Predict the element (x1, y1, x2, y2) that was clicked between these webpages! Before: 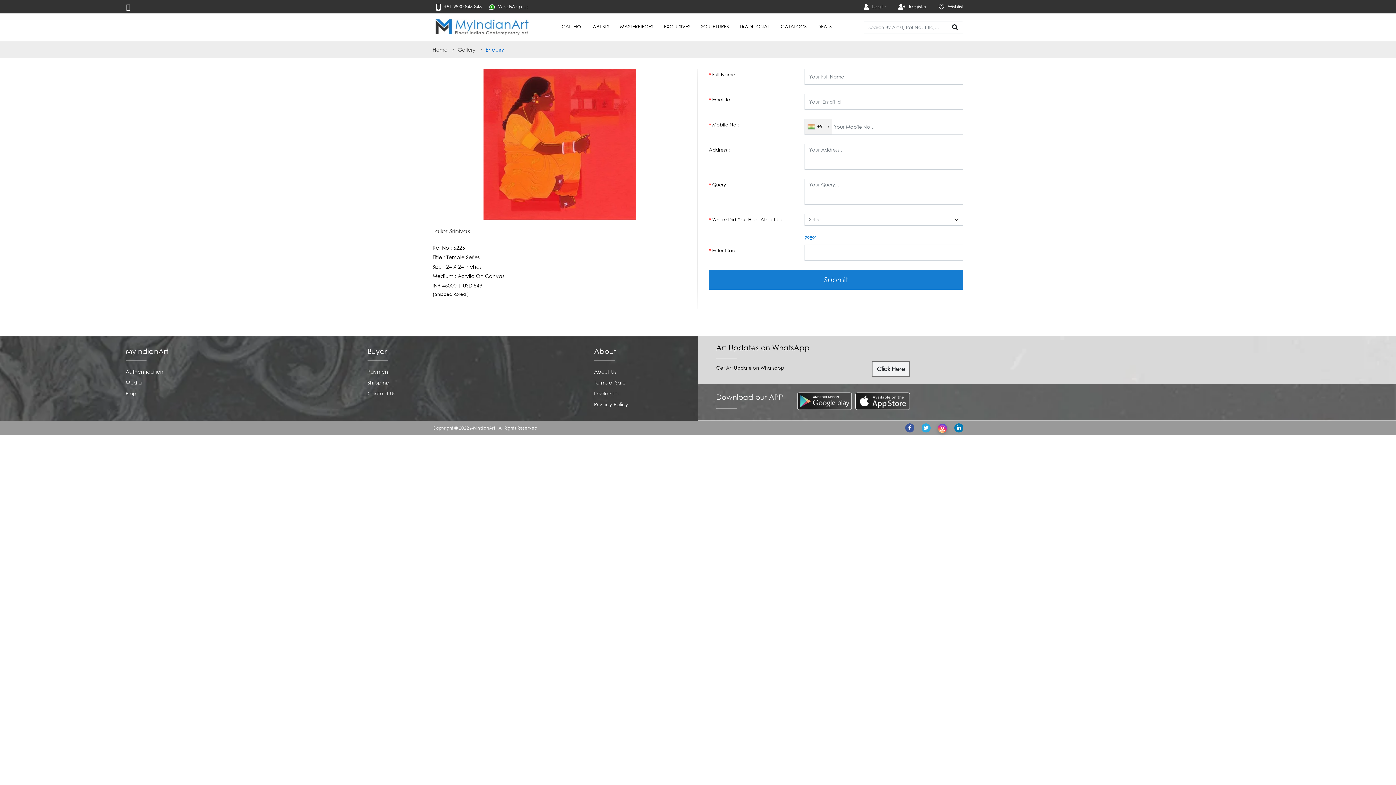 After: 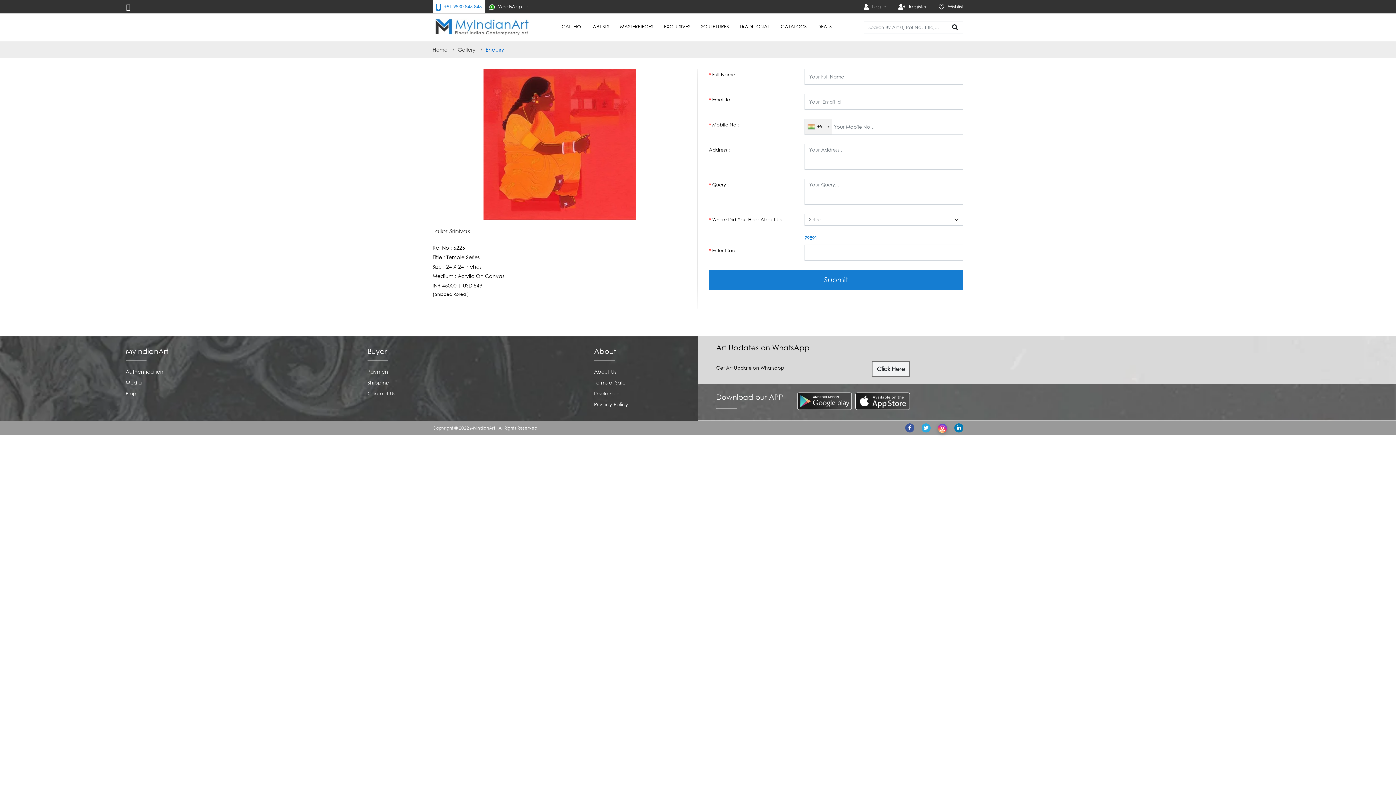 Action: label:  +91 9830 845 845 bbox: (432, 0, 485, 13)